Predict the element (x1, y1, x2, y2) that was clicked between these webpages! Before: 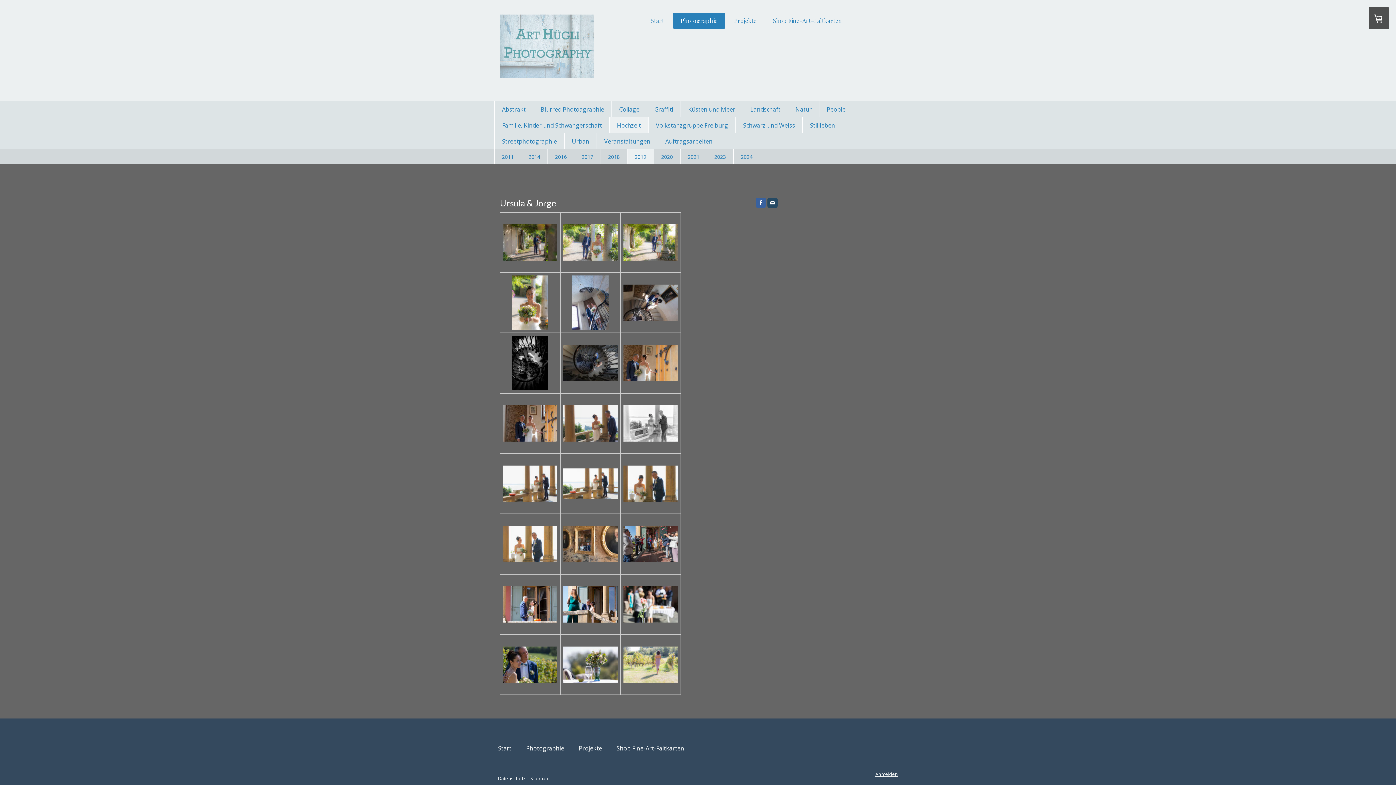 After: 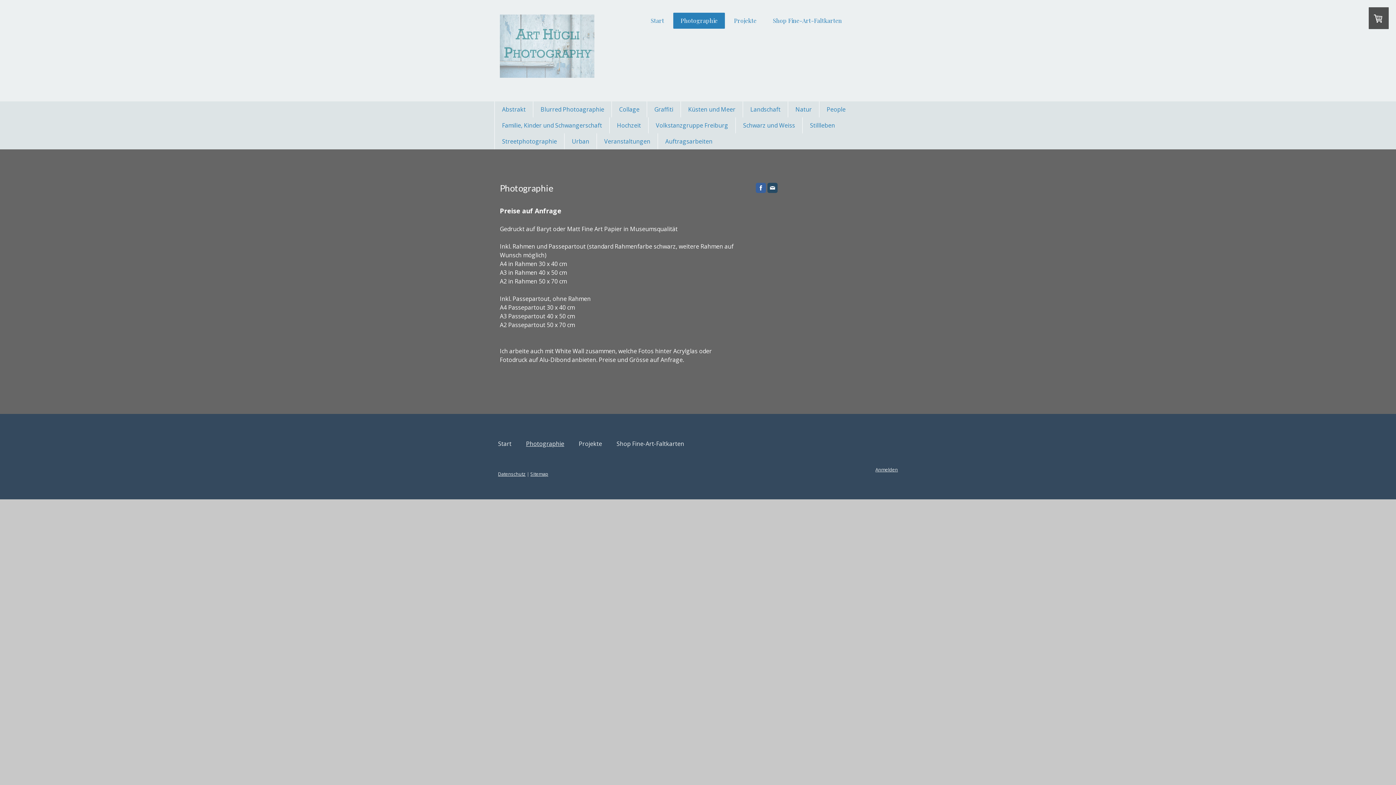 Action: label: Photographie bbox: (673, 12, 725, 28)